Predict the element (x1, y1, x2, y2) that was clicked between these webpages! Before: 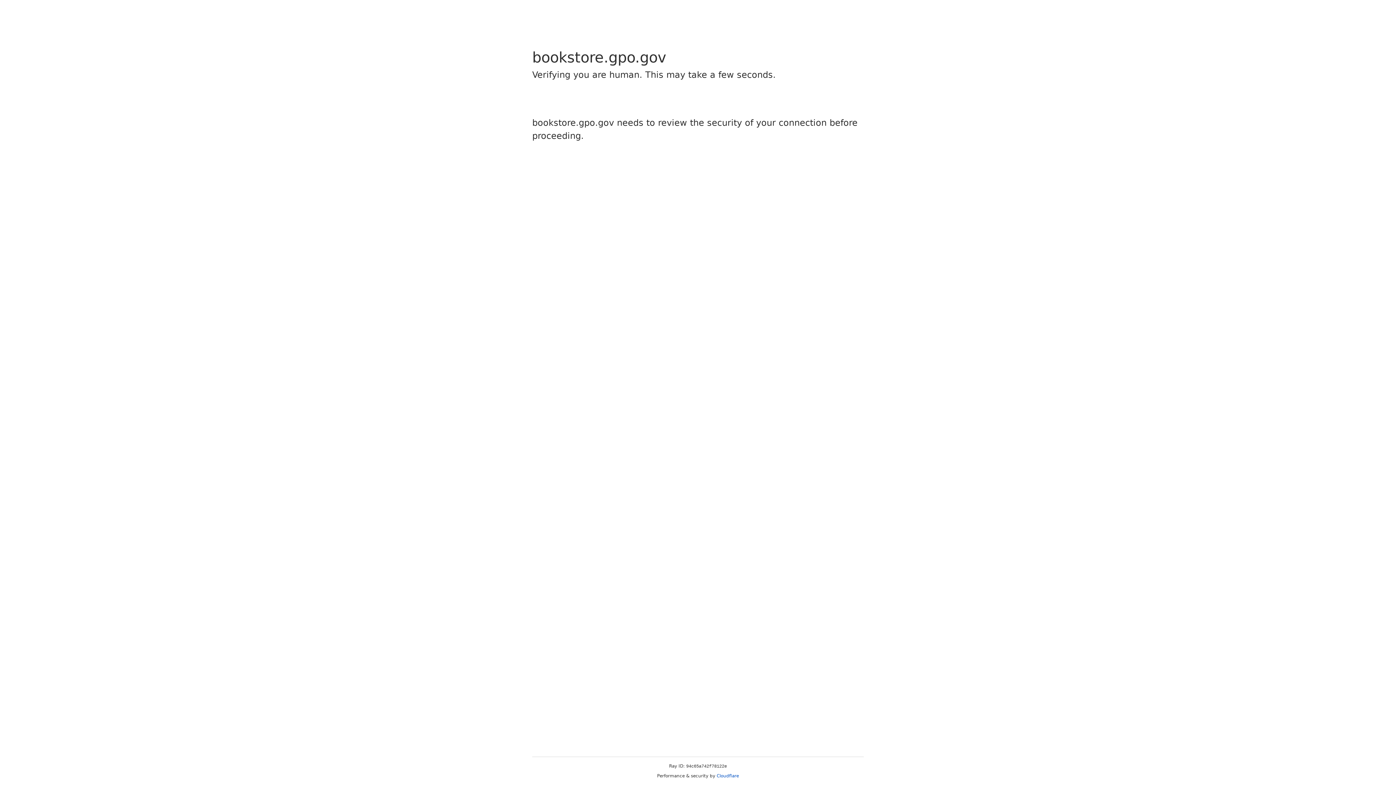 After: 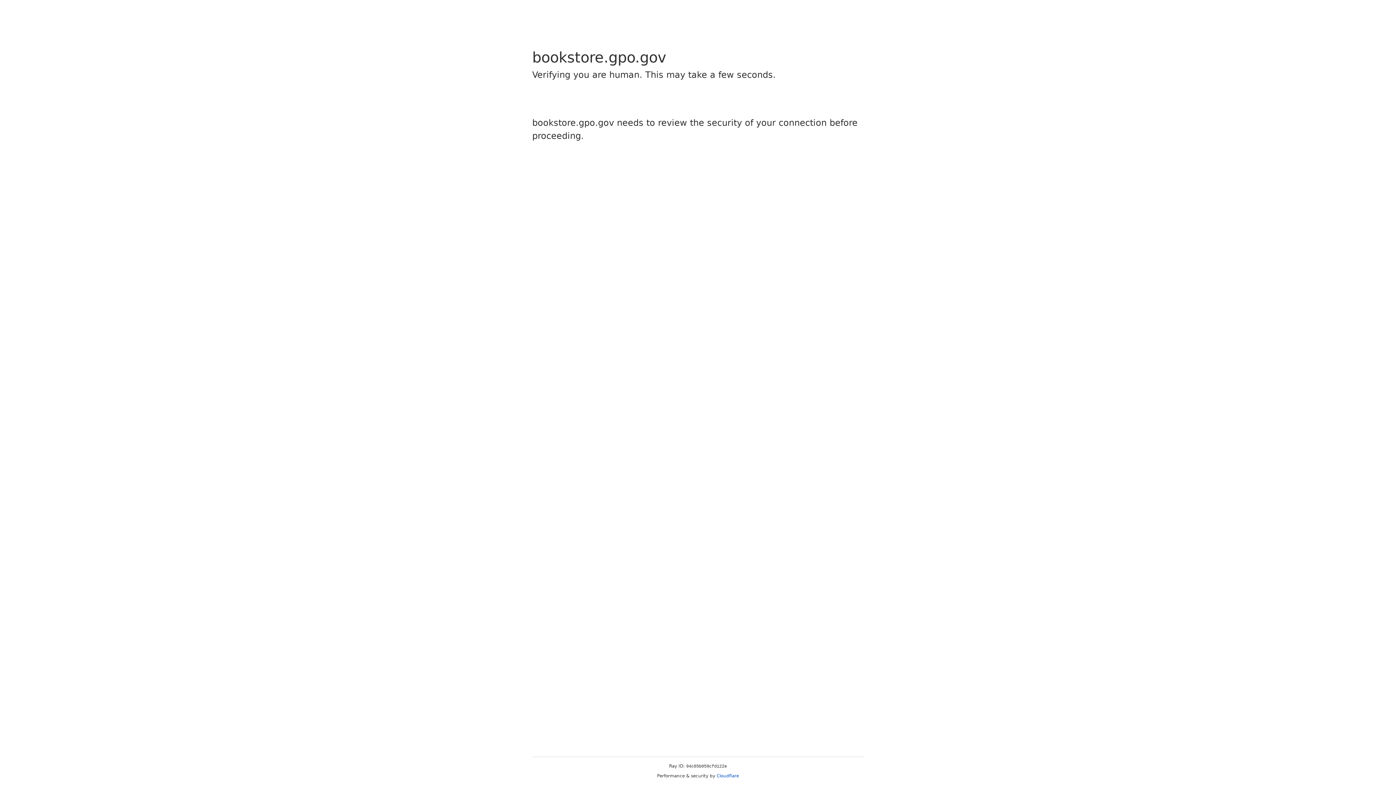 Action: label: Cloudflare bbox: (716, 773, 739, 778)